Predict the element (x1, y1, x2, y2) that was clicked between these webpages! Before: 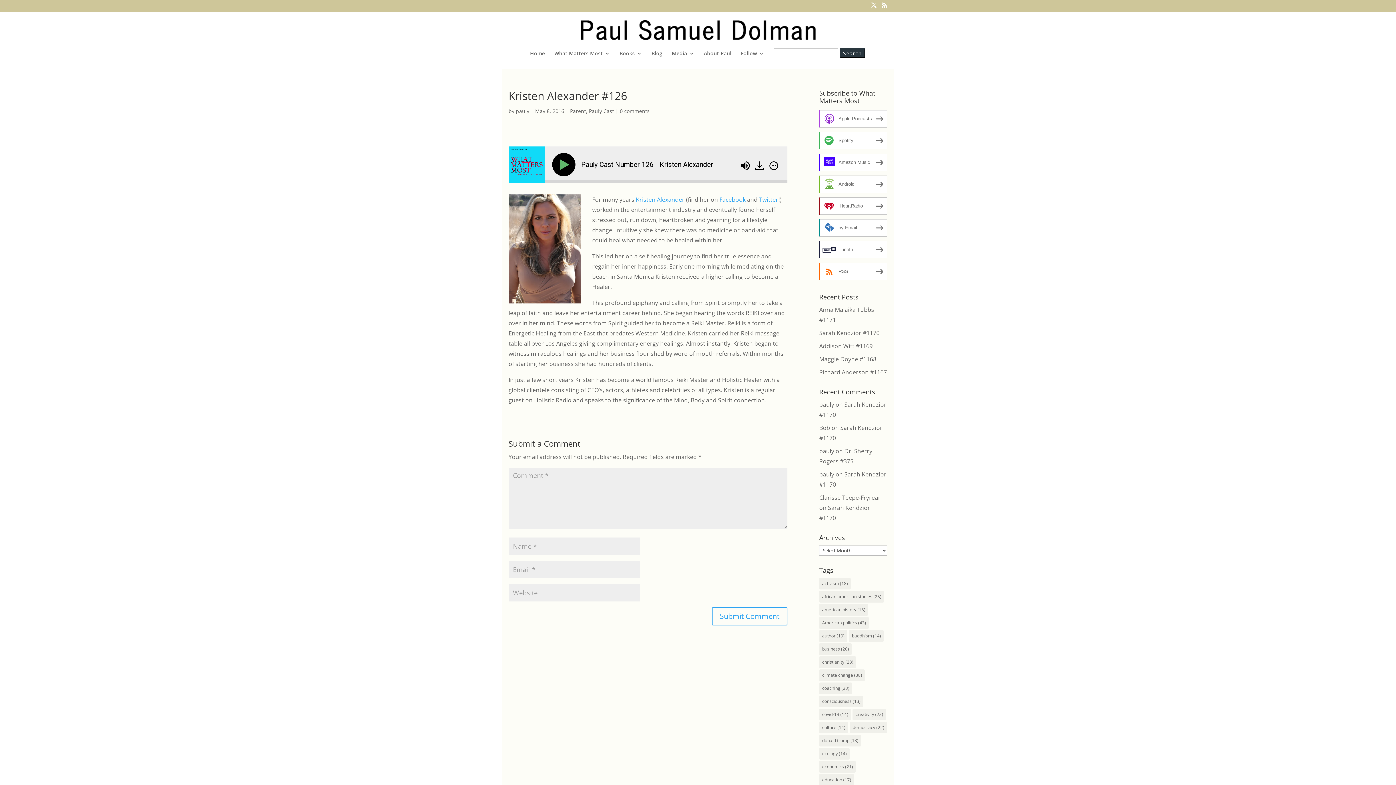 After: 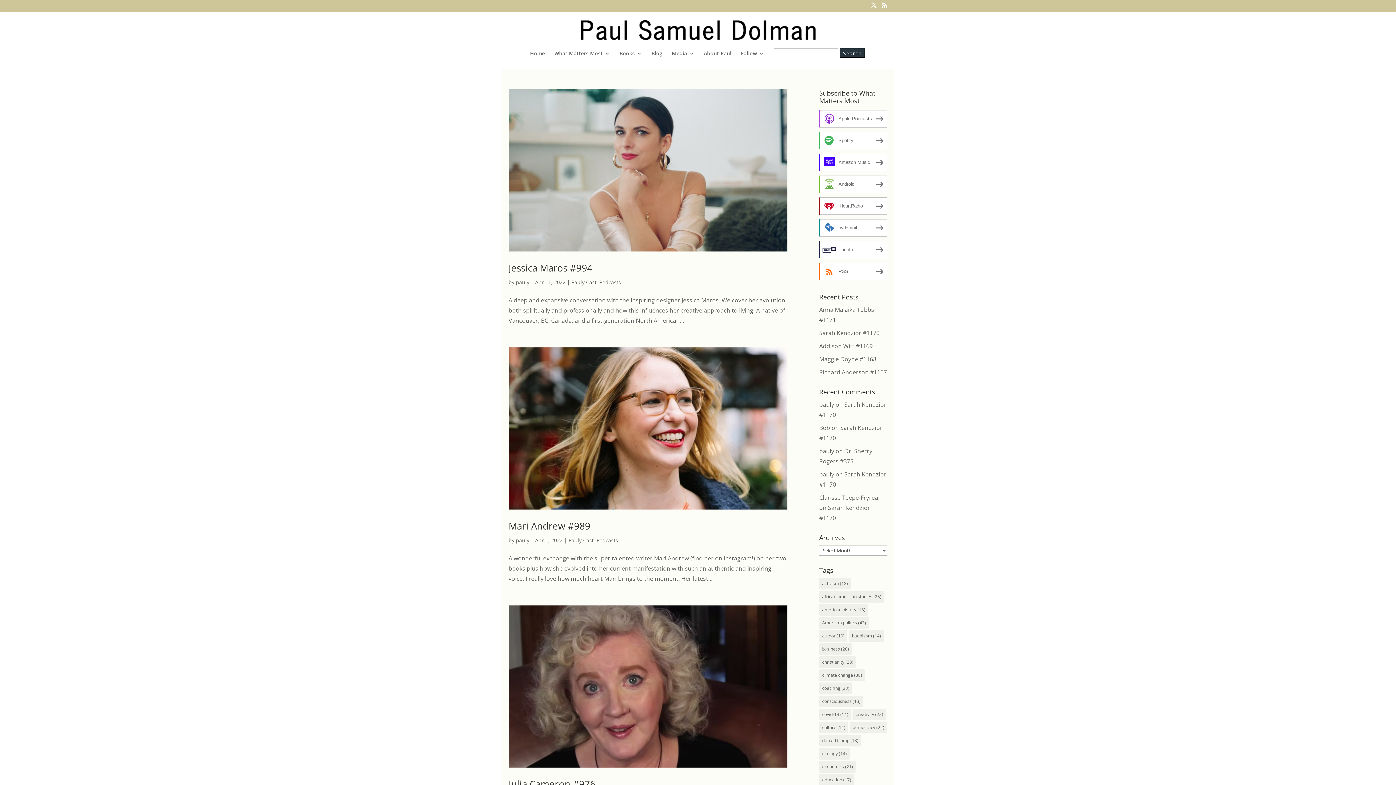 Action: label: creativity (23 items) bbox: (852, 709, 886, 720)